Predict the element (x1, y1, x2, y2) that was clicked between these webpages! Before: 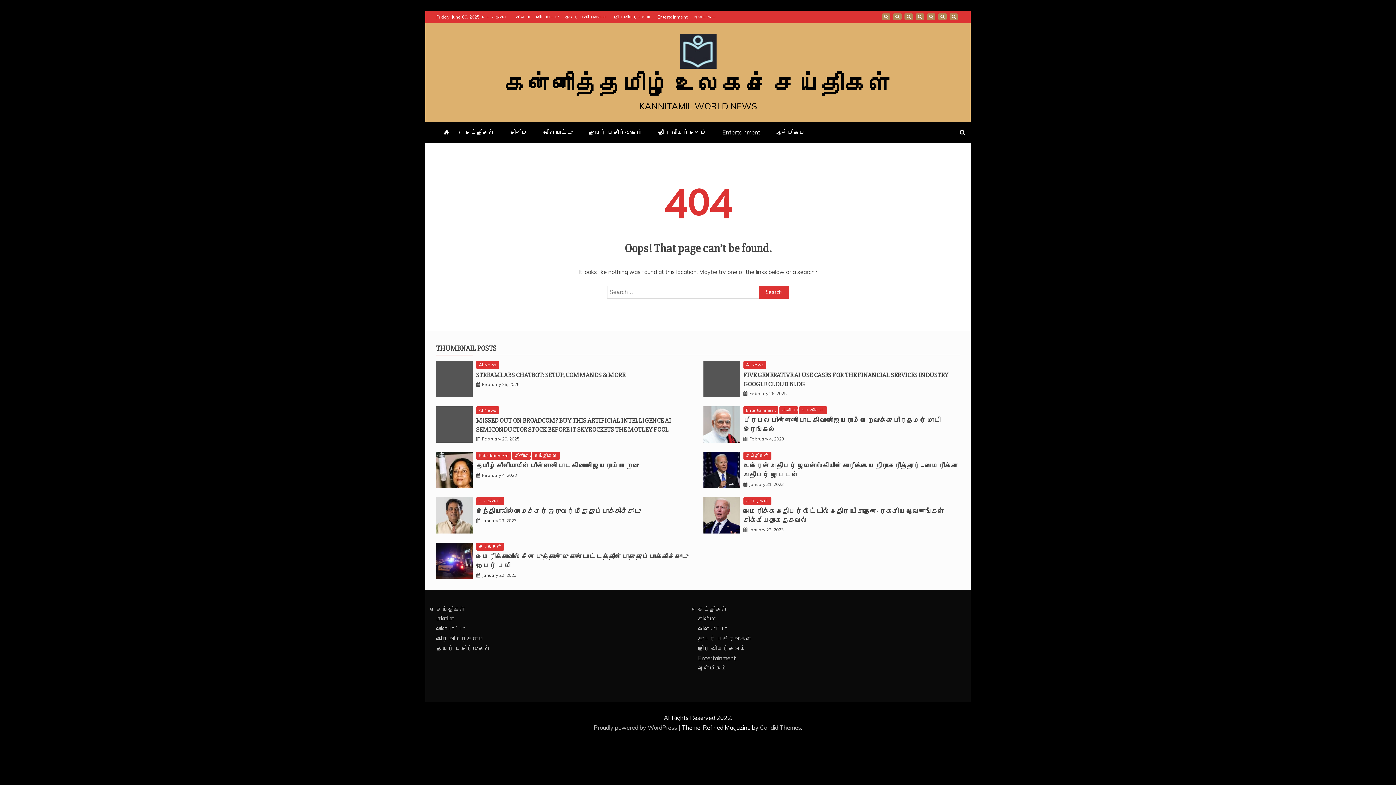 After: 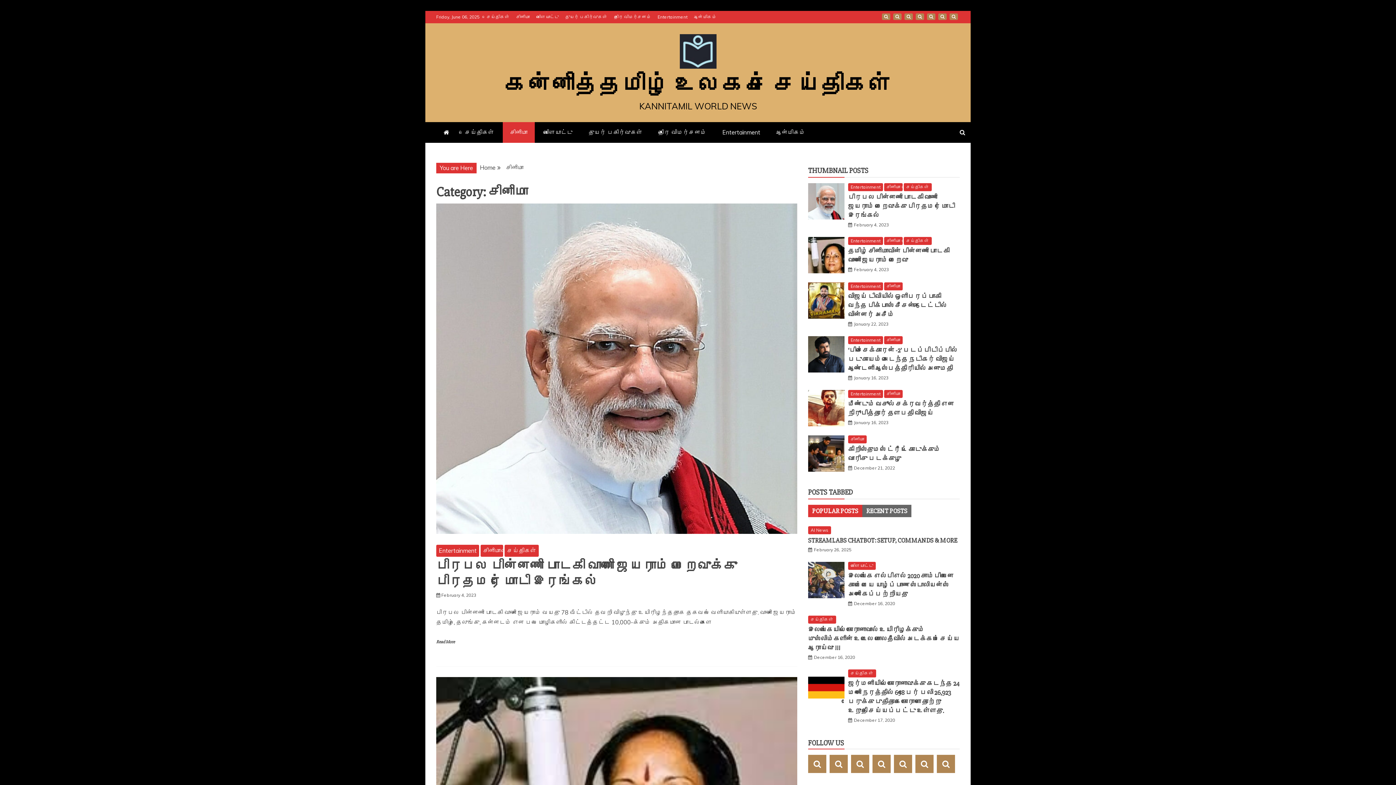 Action: label: சினிமா bbox: (779, 406, 798, 414)